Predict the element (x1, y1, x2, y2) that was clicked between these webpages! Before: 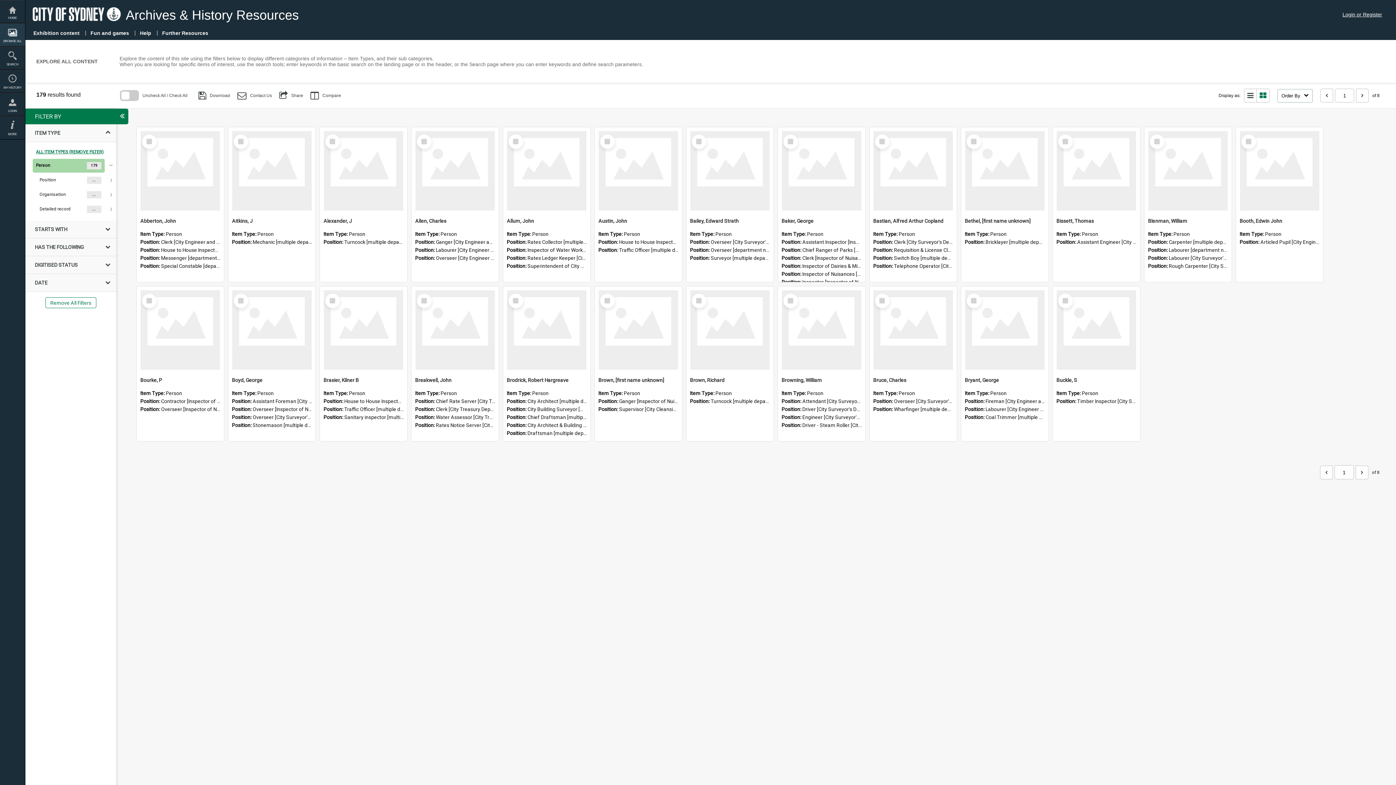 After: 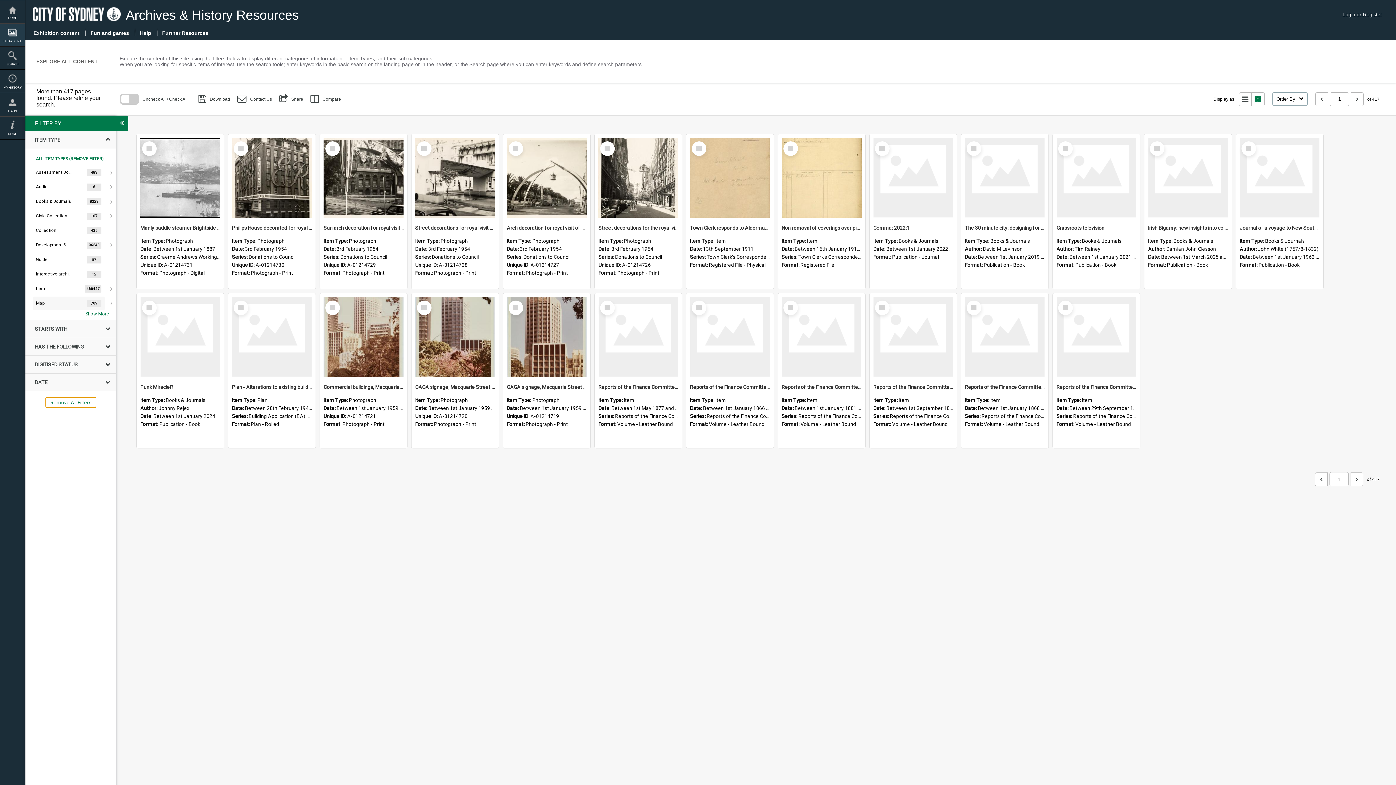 Action: bbox: (45, 297, 96, 308) label: Remove All Filters